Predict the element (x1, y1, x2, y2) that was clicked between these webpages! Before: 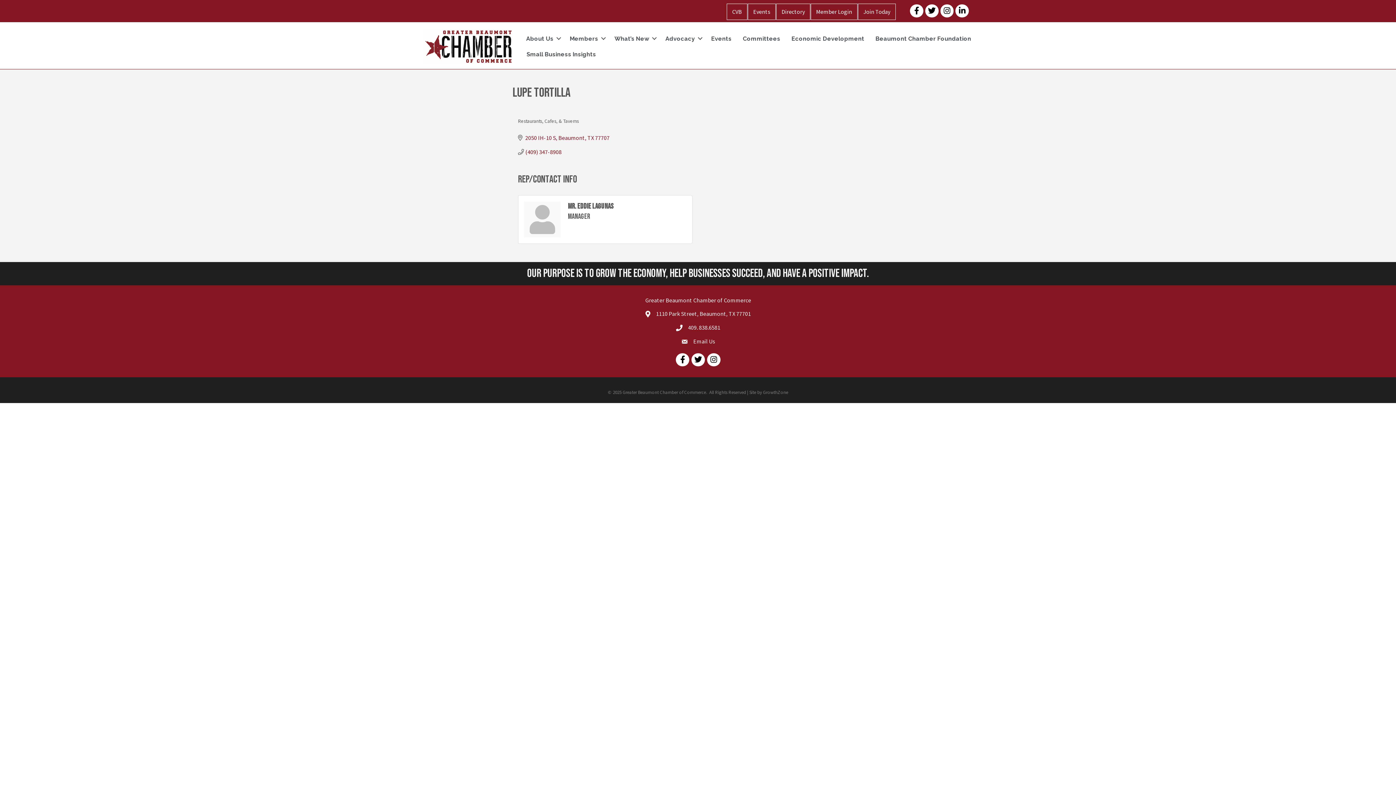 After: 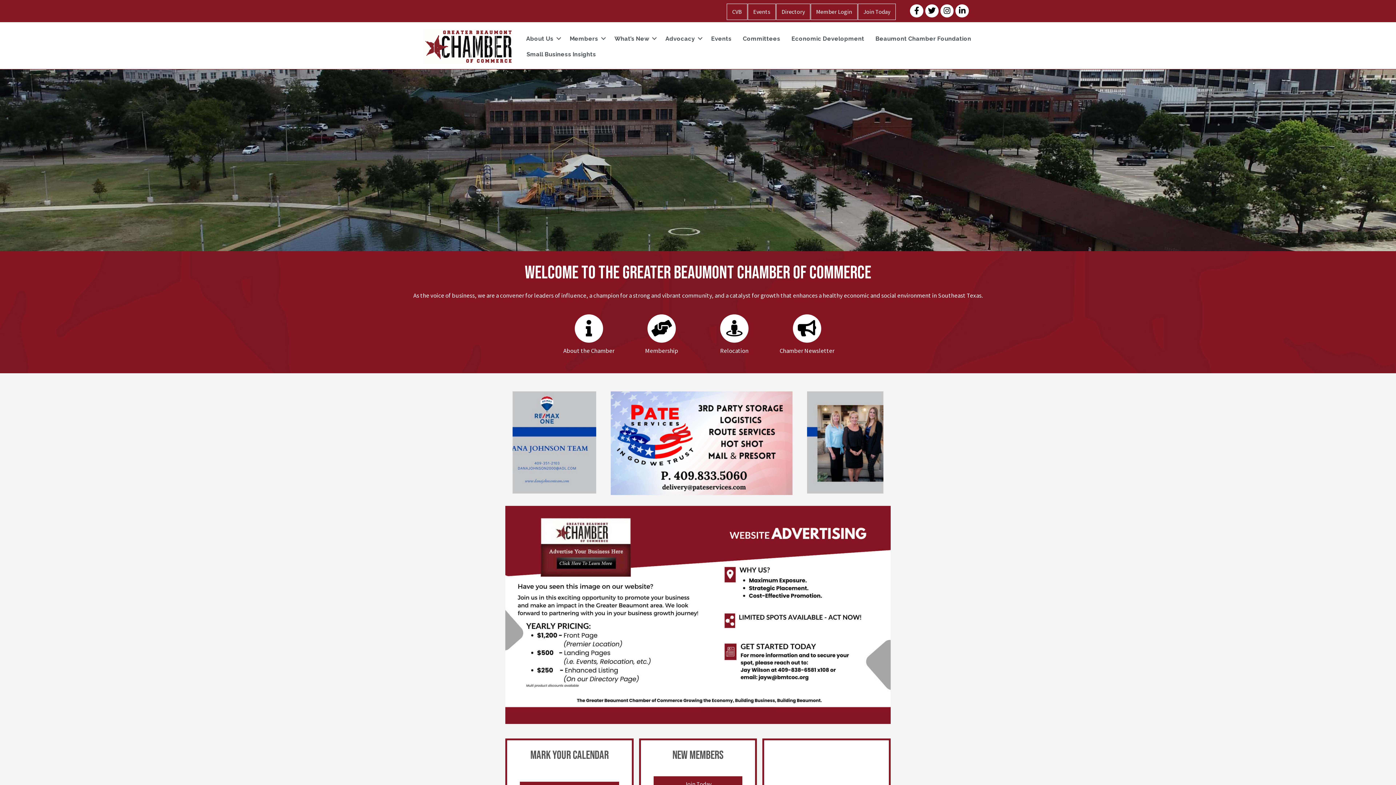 Action: label: Members bbox: (564, 30, 608, 46)